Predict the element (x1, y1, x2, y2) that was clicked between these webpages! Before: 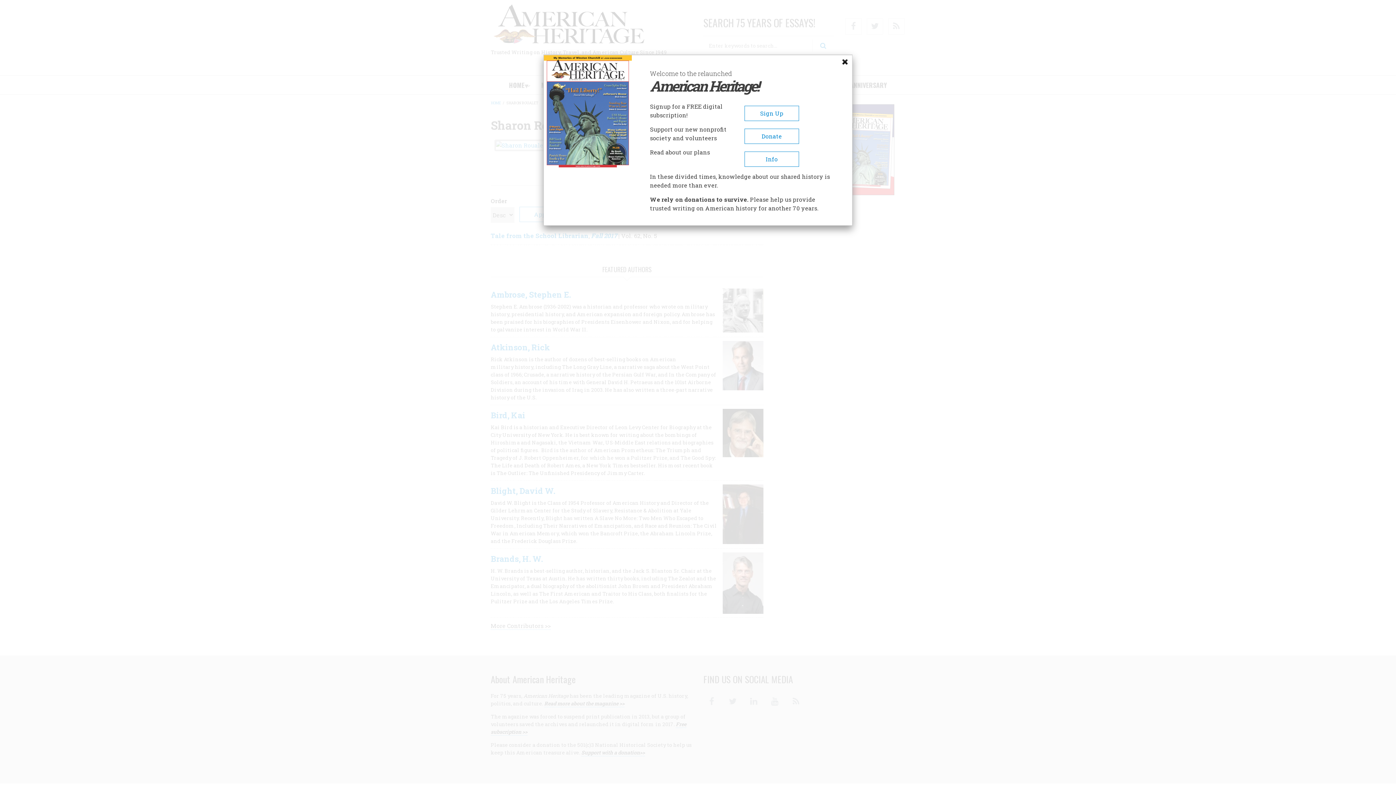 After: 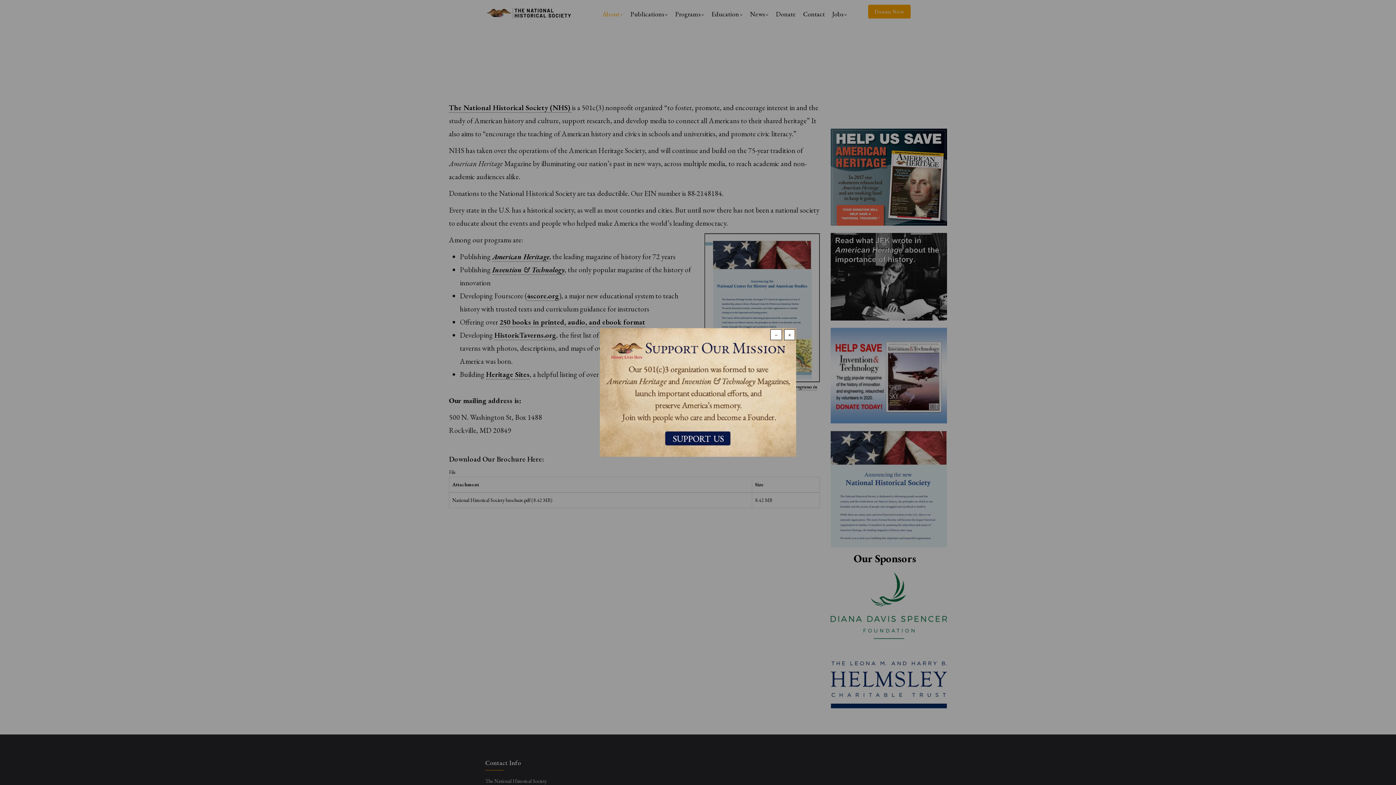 Action: bbox: (744, 151, 799, 166) label: Info